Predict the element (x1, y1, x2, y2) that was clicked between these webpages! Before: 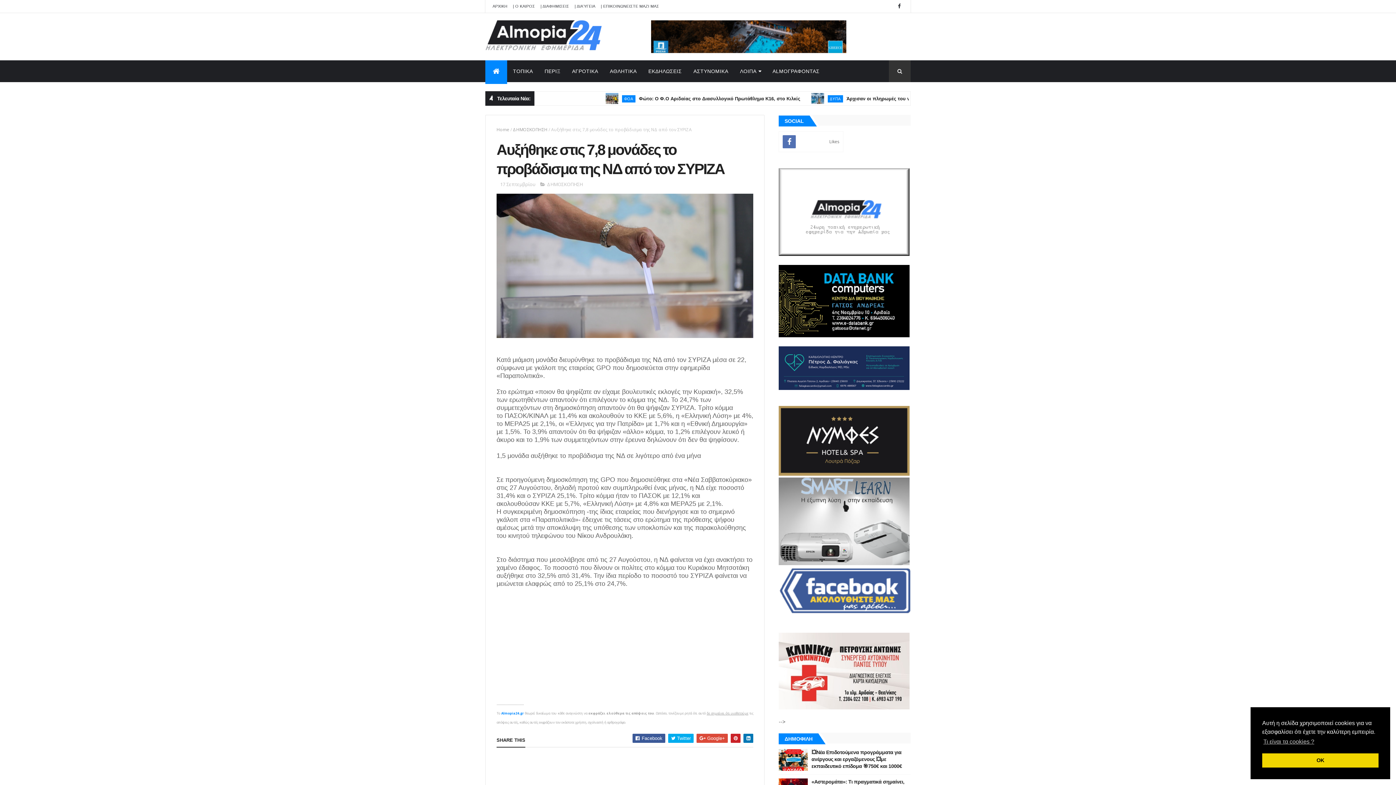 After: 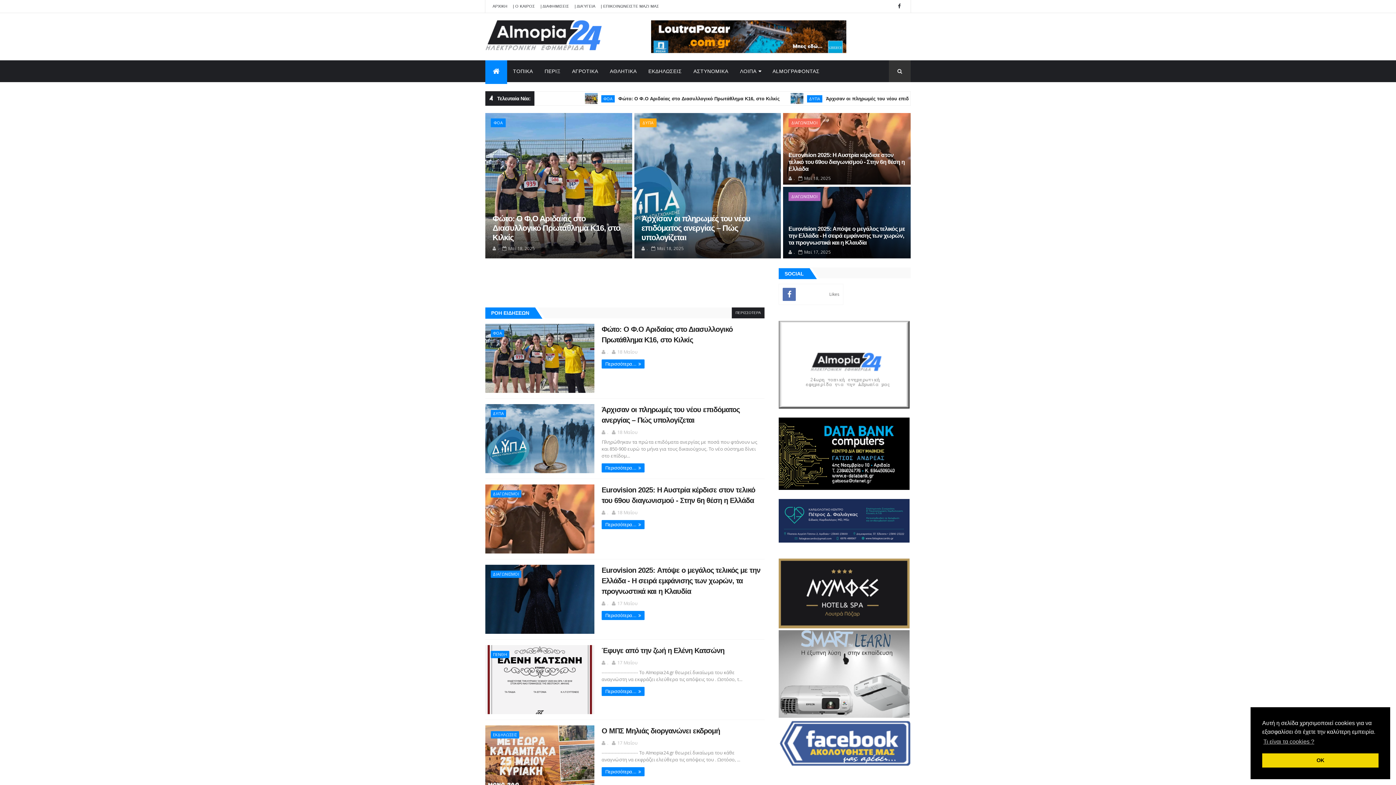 Action: bbox: (492, 4, 507, 8) label: APXIKH